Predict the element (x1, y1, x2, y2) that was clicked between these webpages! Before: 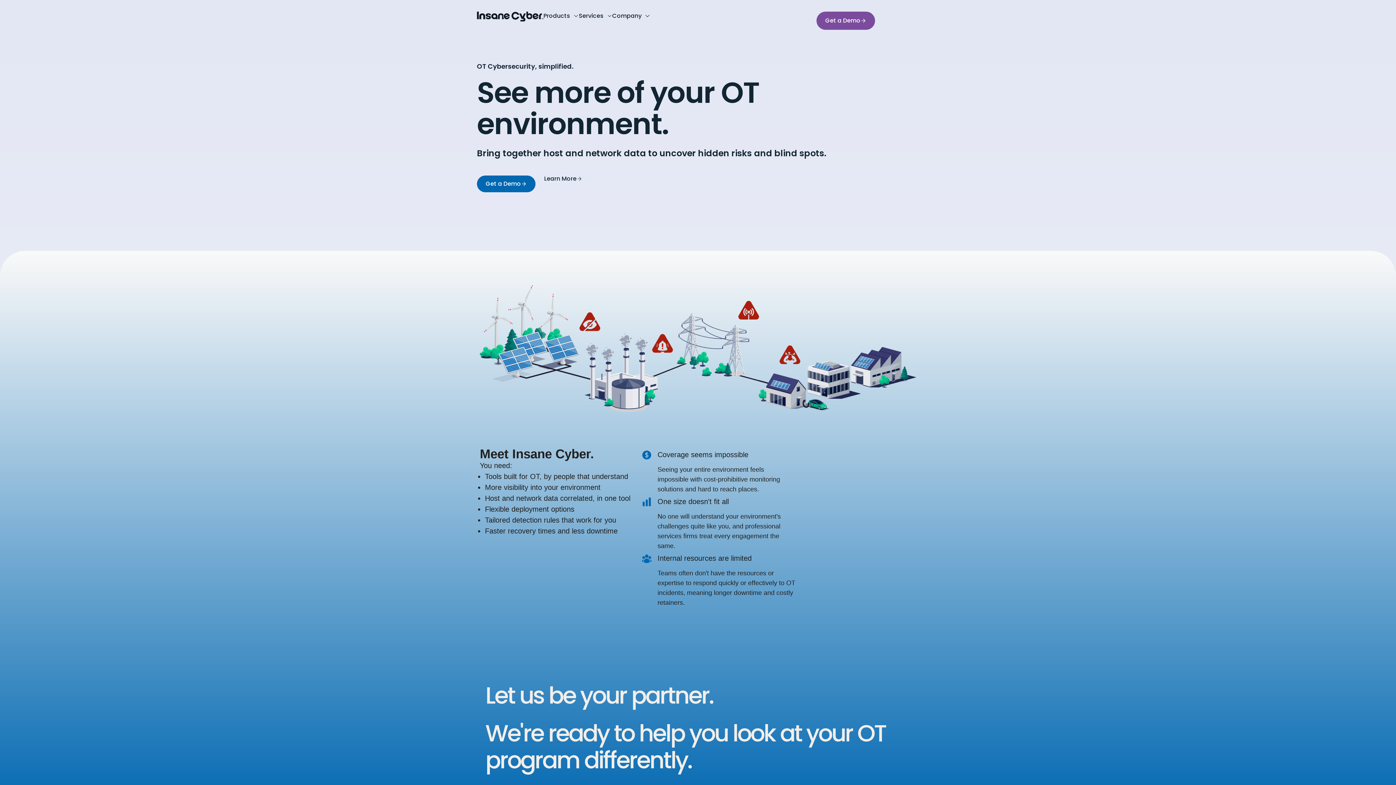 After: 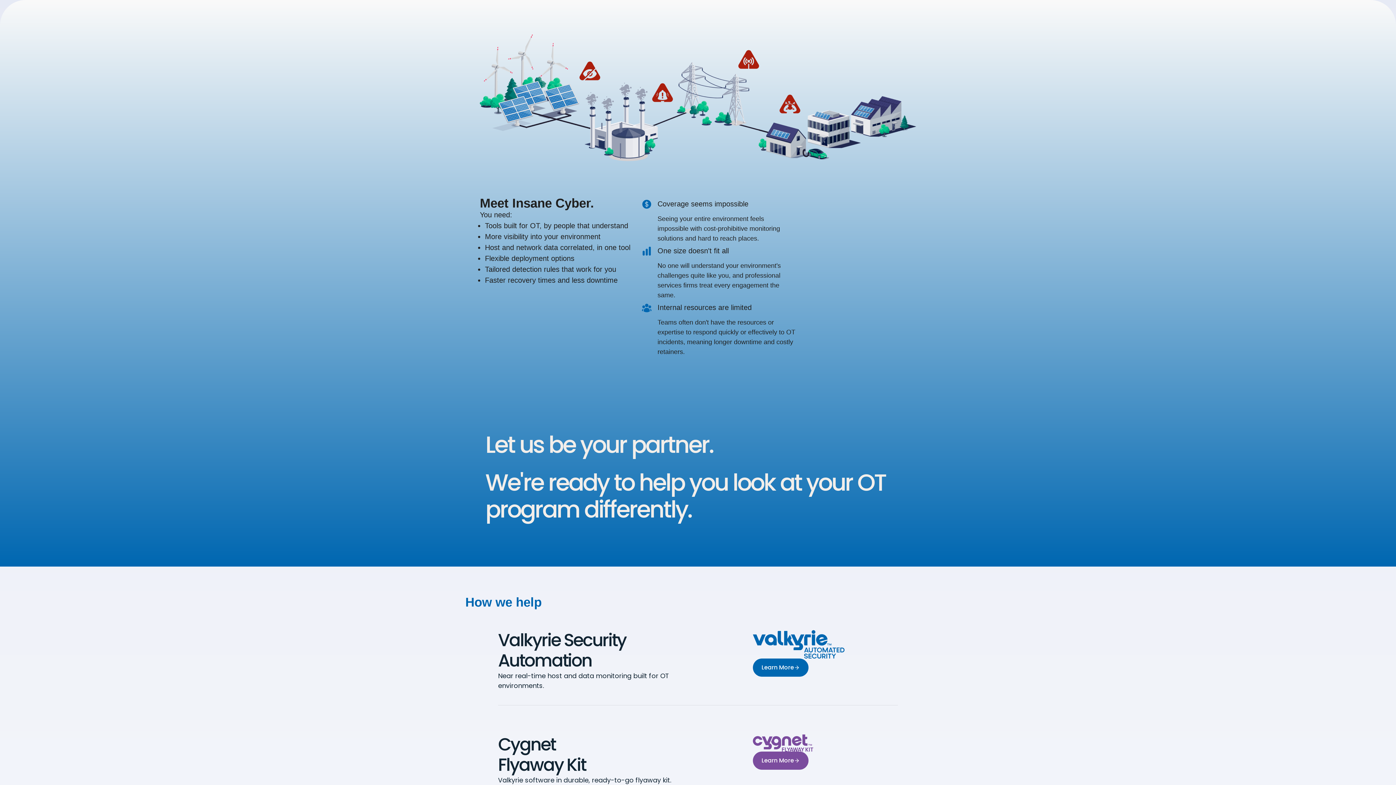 Action: label: Learn More bbox: (535, 176, 591, 181)